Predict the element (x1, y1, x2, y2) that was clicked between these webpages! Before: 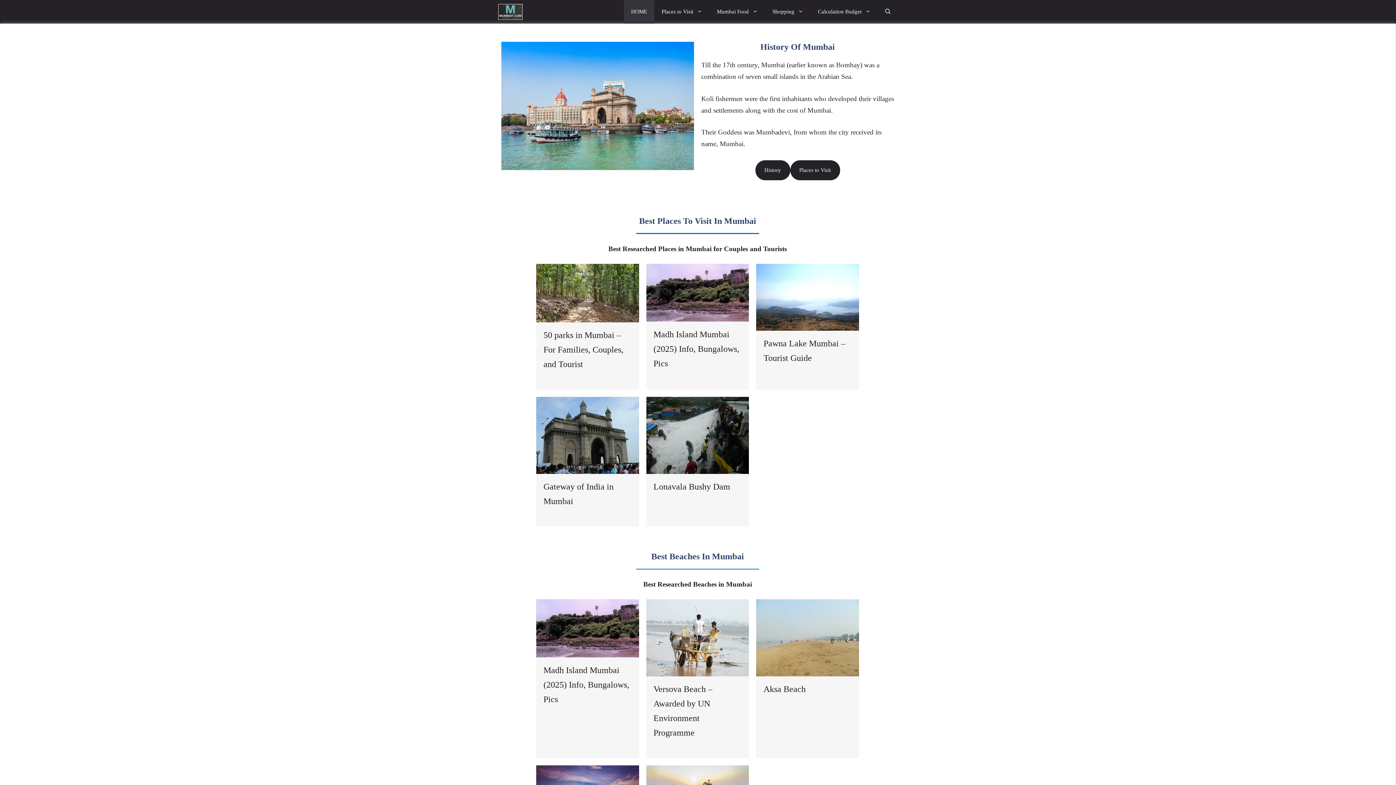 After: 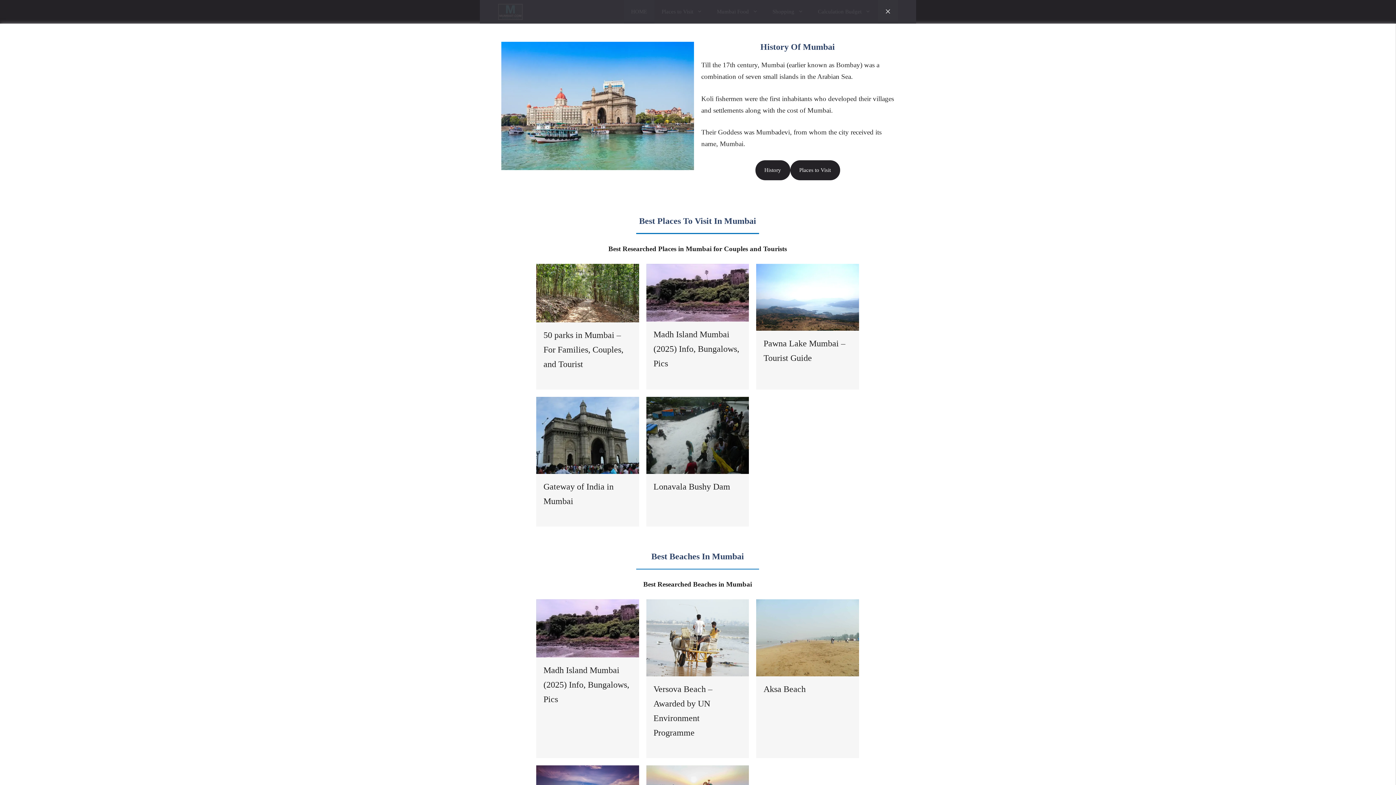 Action: bbox: (878, 0, 898, 23) label: Open Search Bar